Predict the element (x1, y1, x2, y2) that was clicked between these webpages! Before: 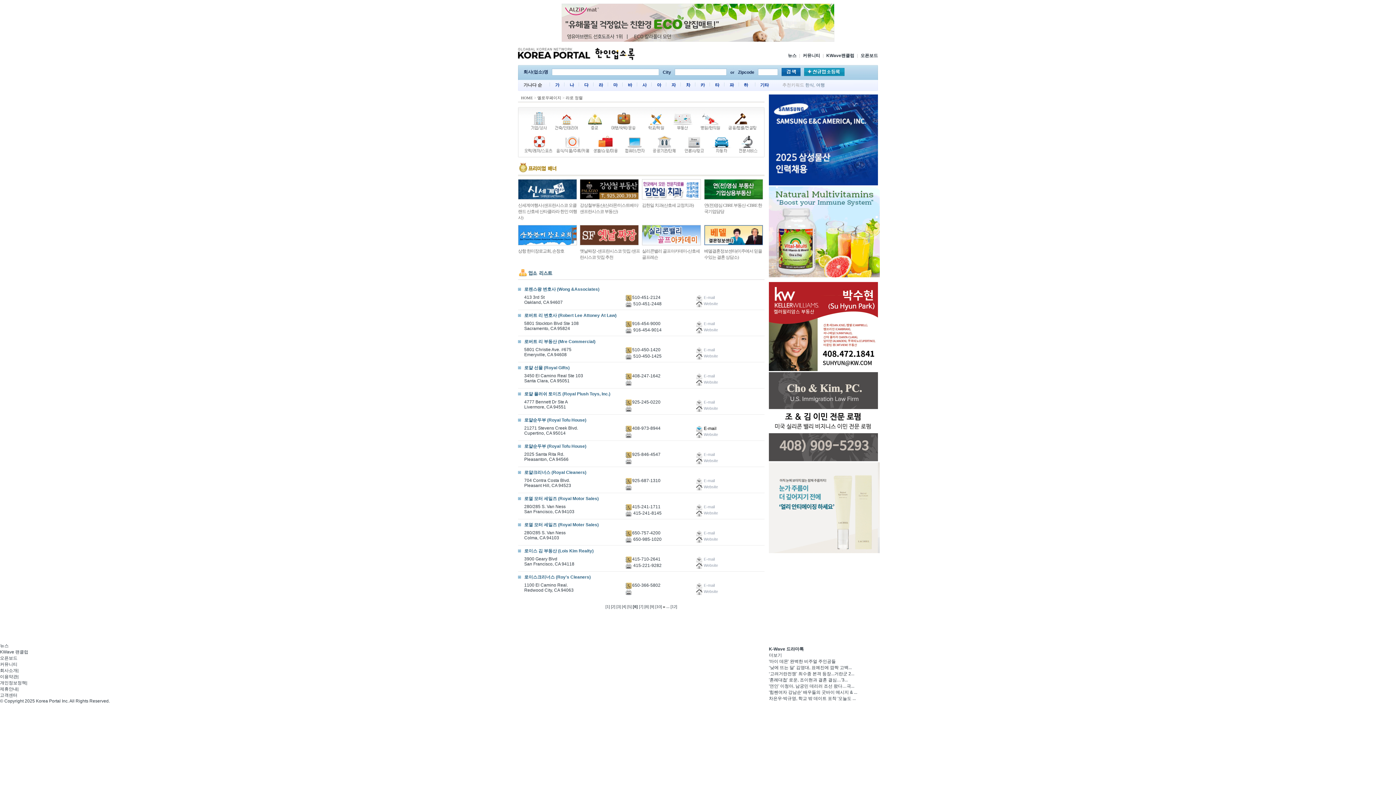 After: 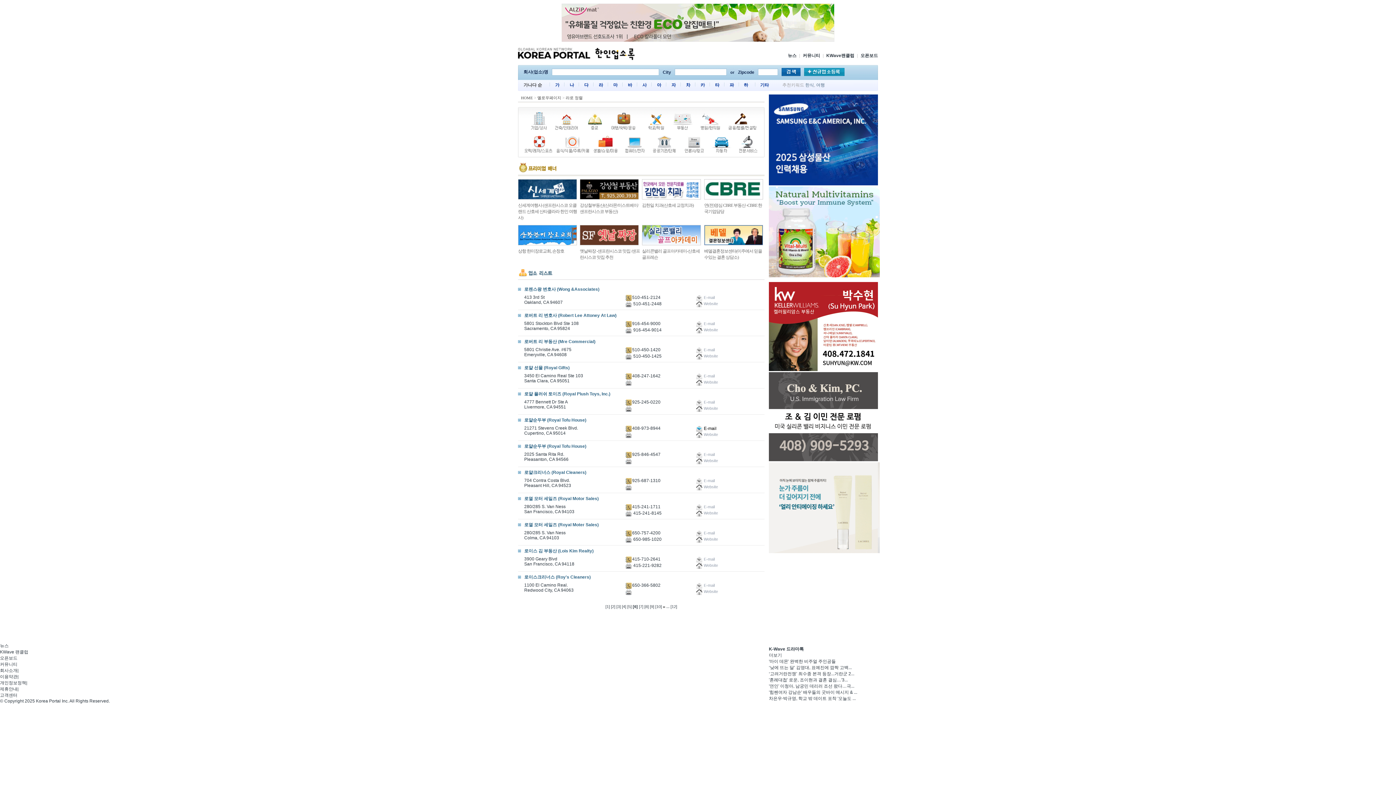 Action: bbox: (769, 181, 878, 186)